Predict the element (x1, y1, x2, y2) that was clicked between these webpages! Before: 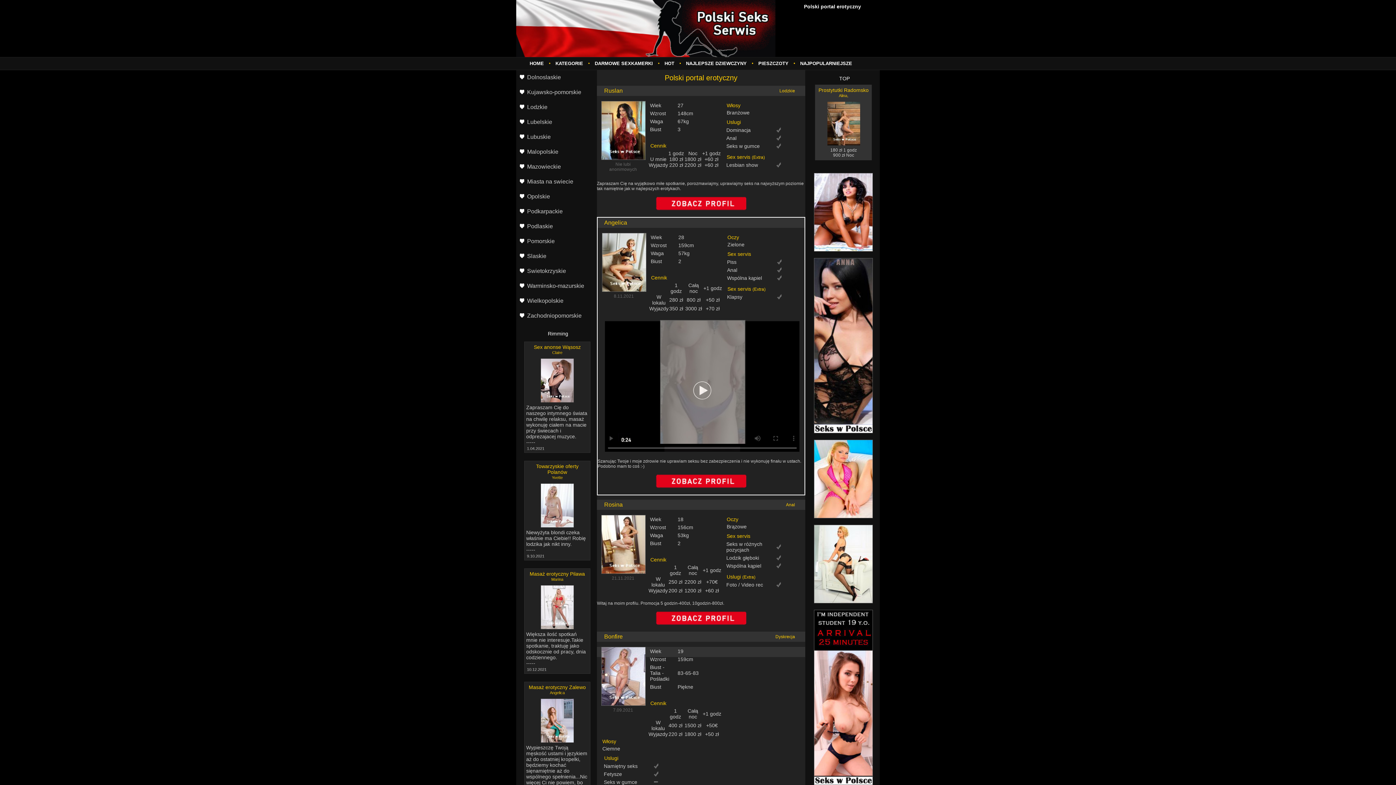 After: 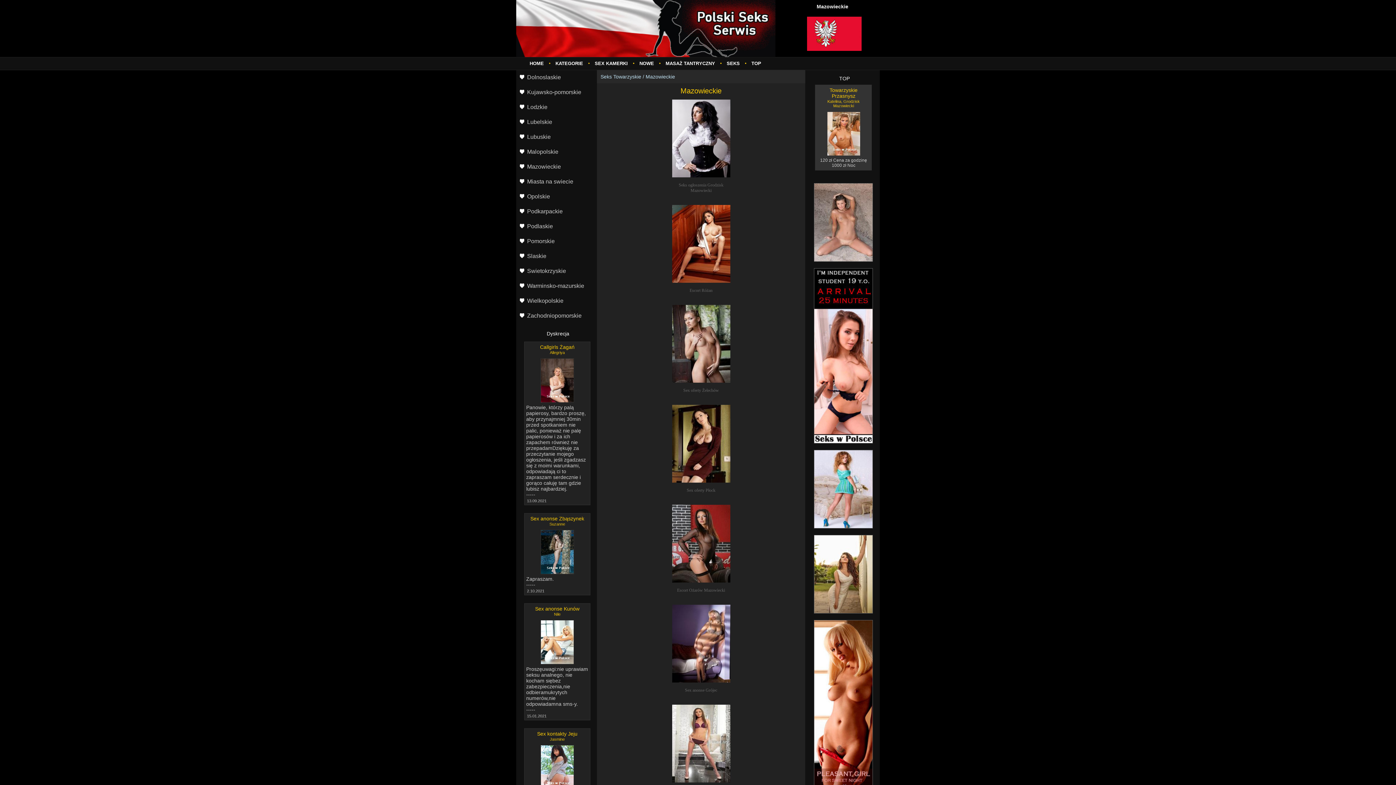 Action: label: Mazowieckie bbox: (516, 159, 596, 174)